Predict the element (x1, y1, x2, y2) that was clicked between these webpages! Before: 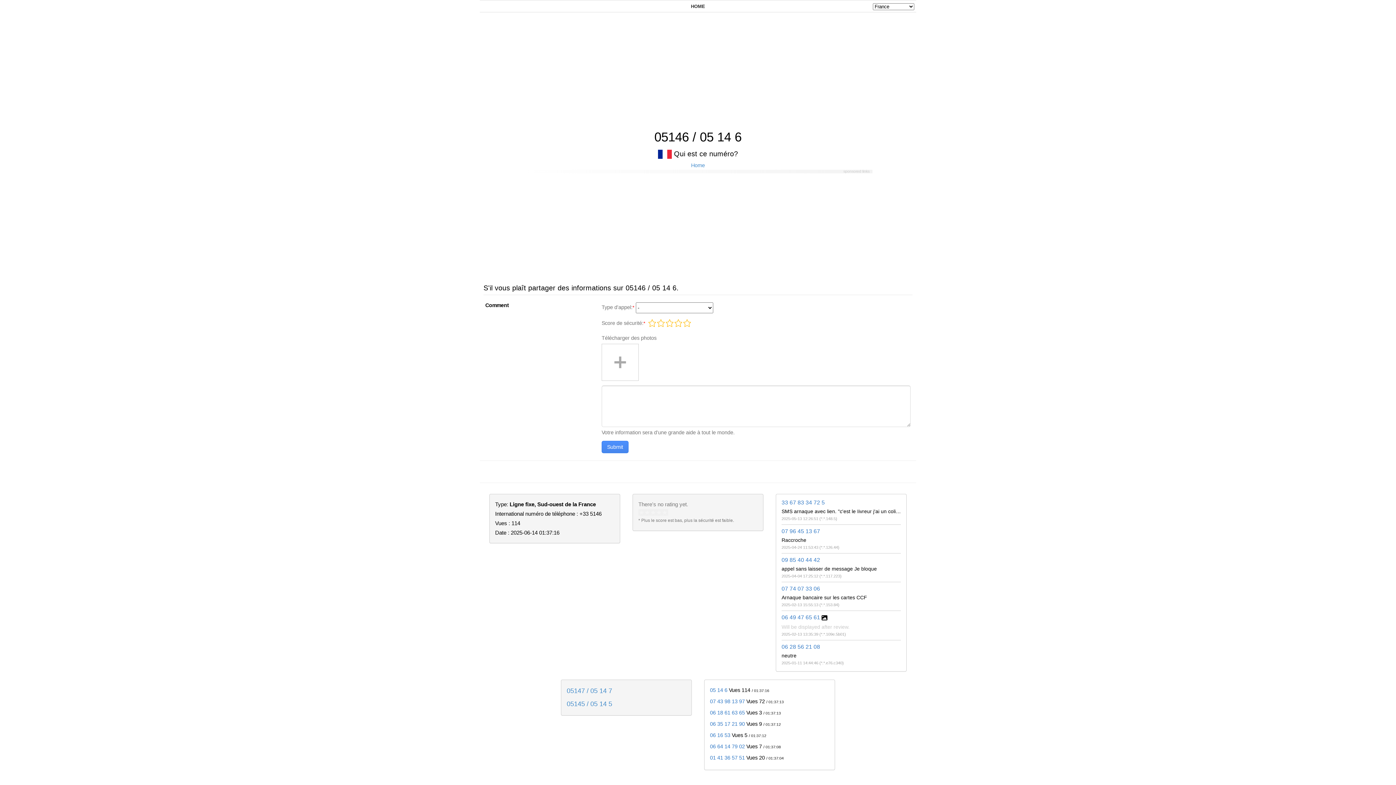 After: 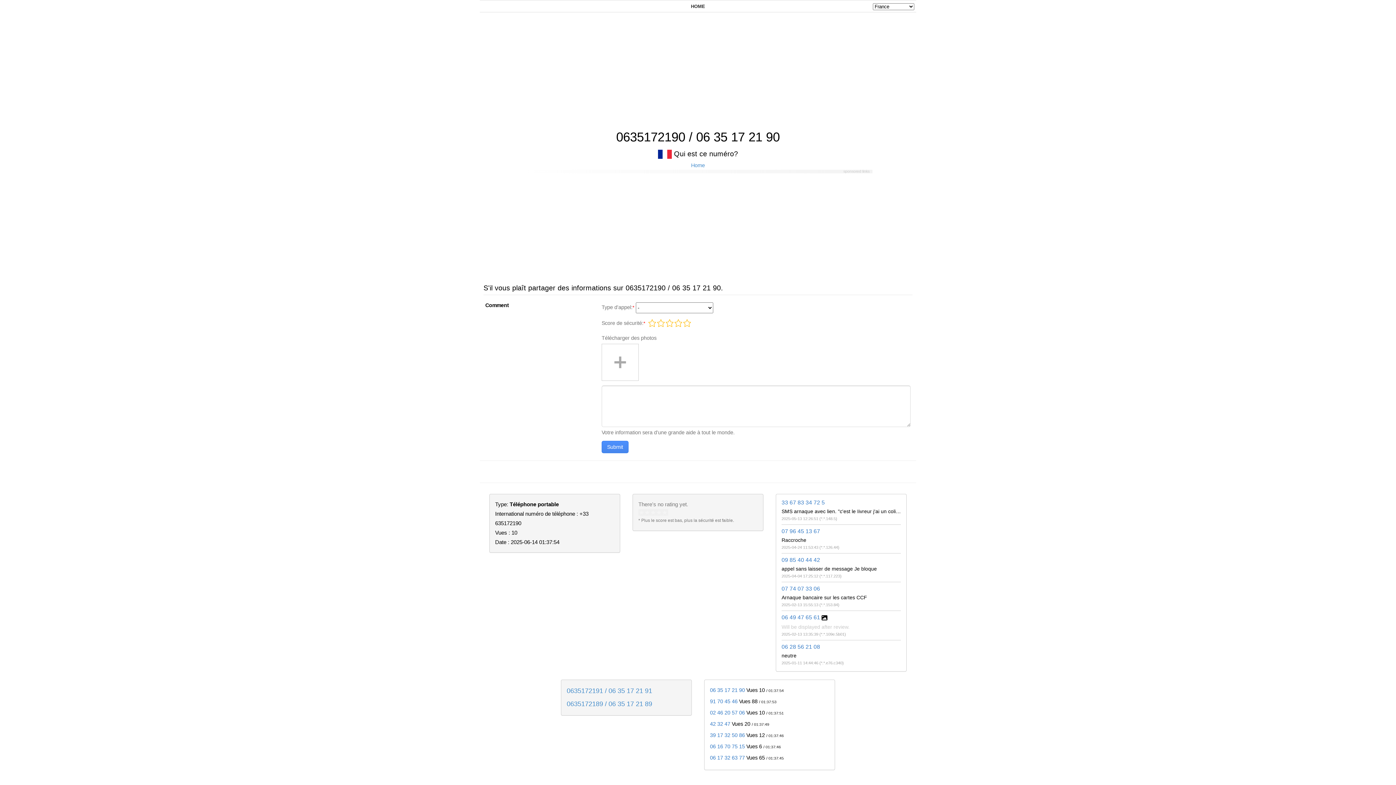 Action: label: 06 35 17 21 90 bbox: (710, 721, 745, 727)